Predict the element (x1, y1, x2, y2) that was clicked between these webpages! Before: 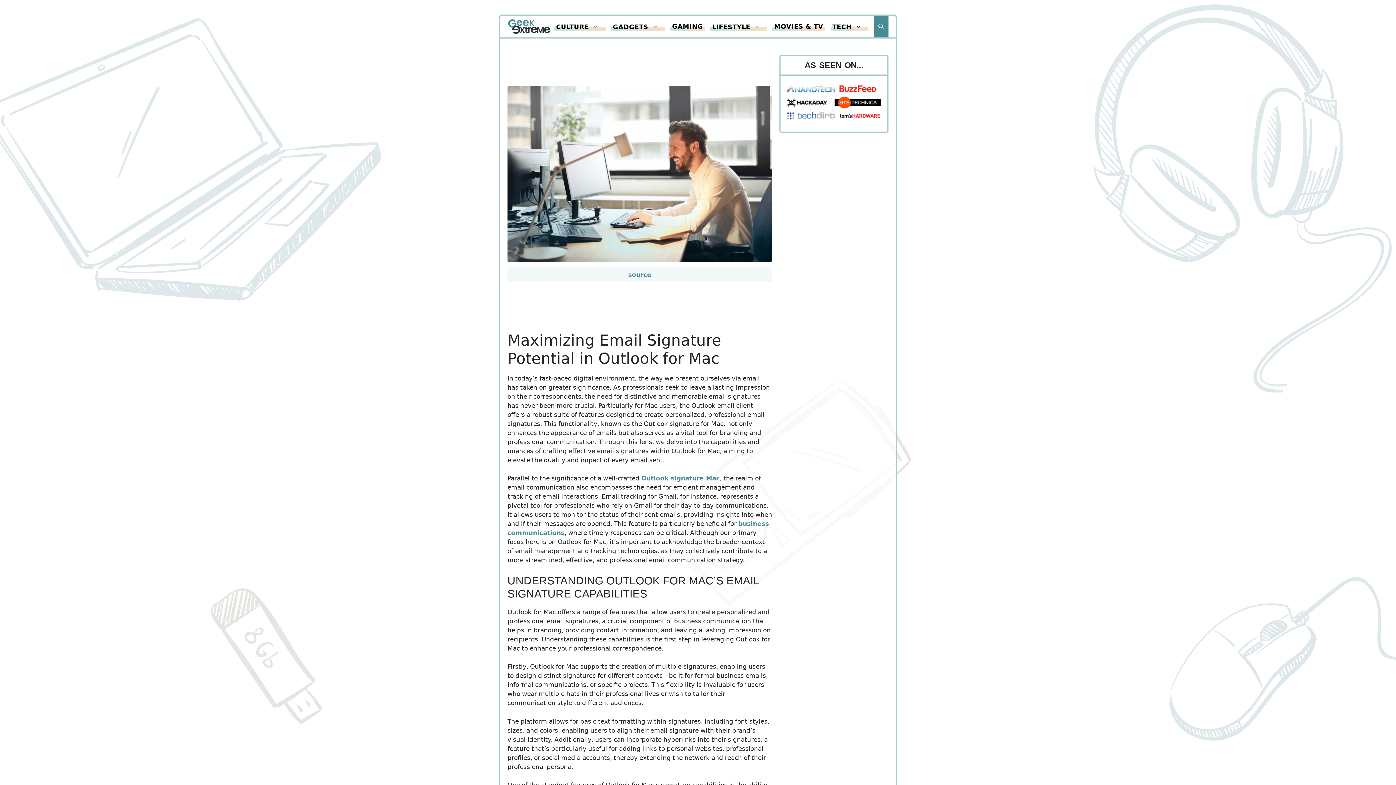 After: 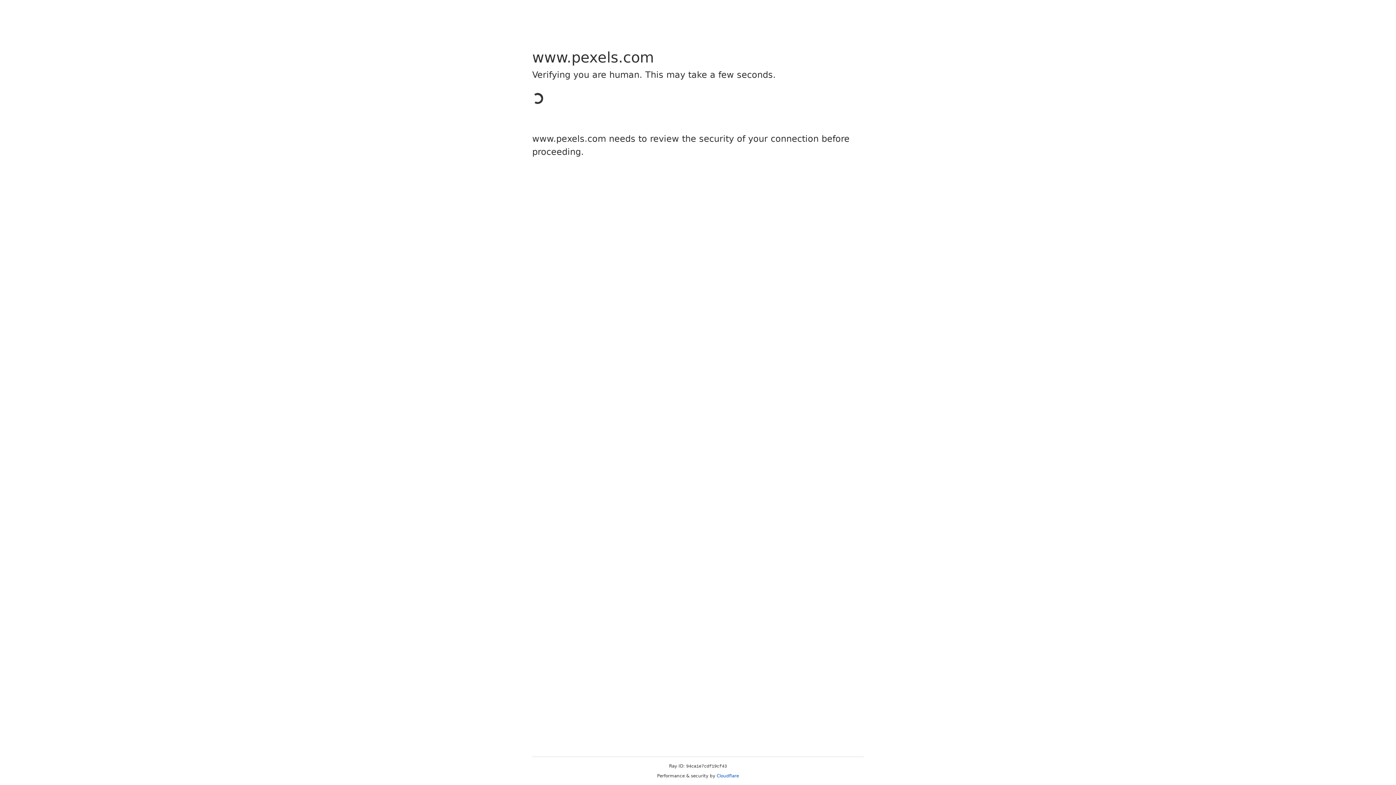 Action: bbox: (628, 271, 651, 278) label: source